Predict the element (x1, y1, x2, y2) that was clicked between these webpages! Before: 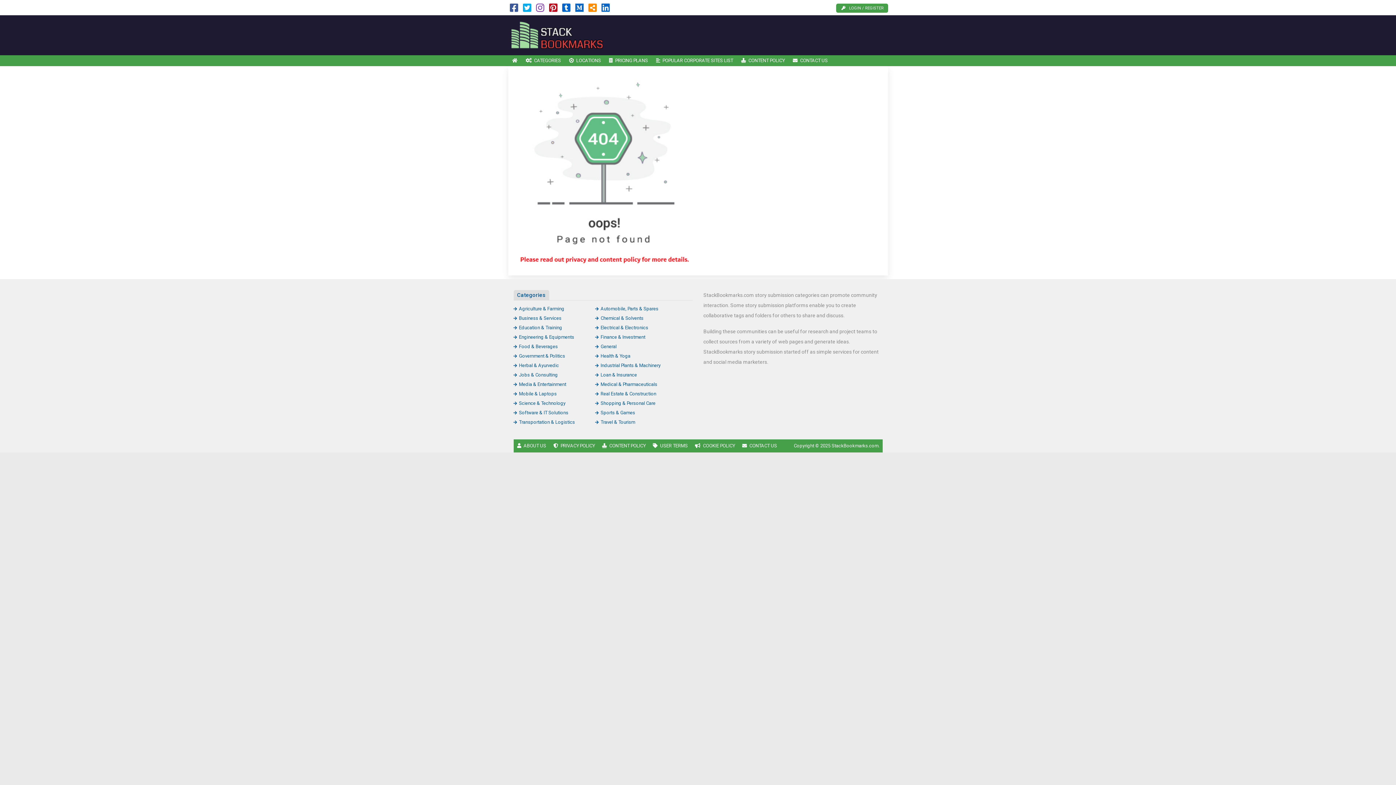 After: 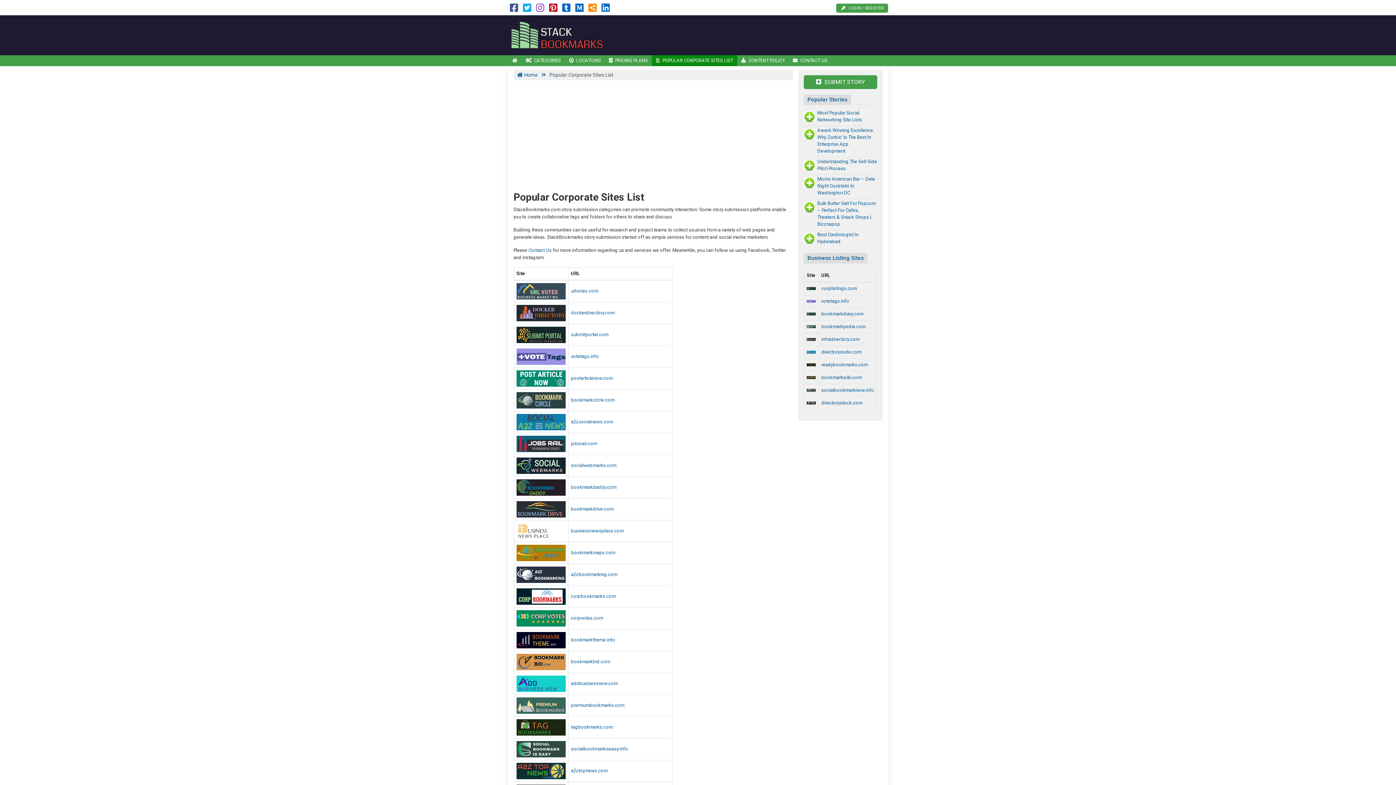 Action: label: POPULAR CORPORATE SITES LIST bbox: (652, 55, 737, 66)